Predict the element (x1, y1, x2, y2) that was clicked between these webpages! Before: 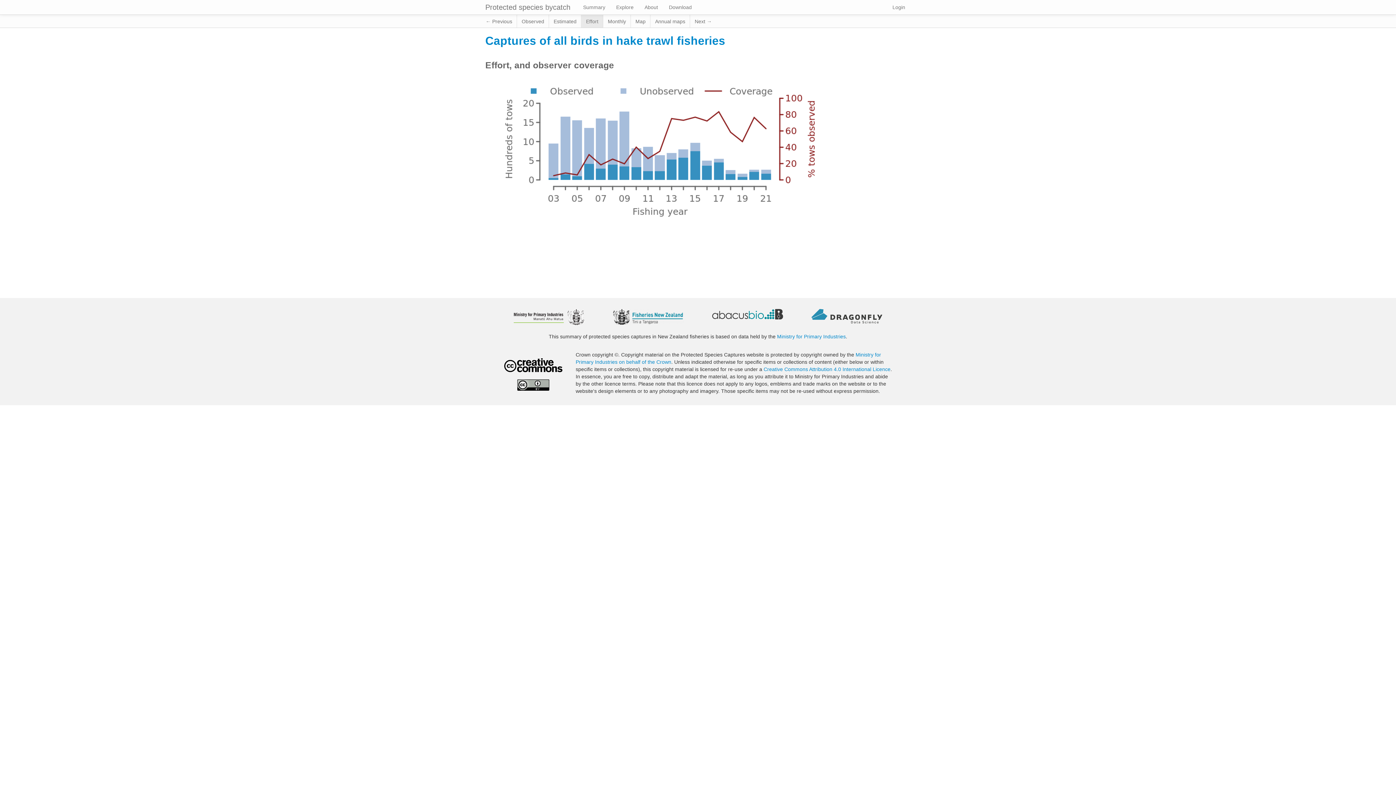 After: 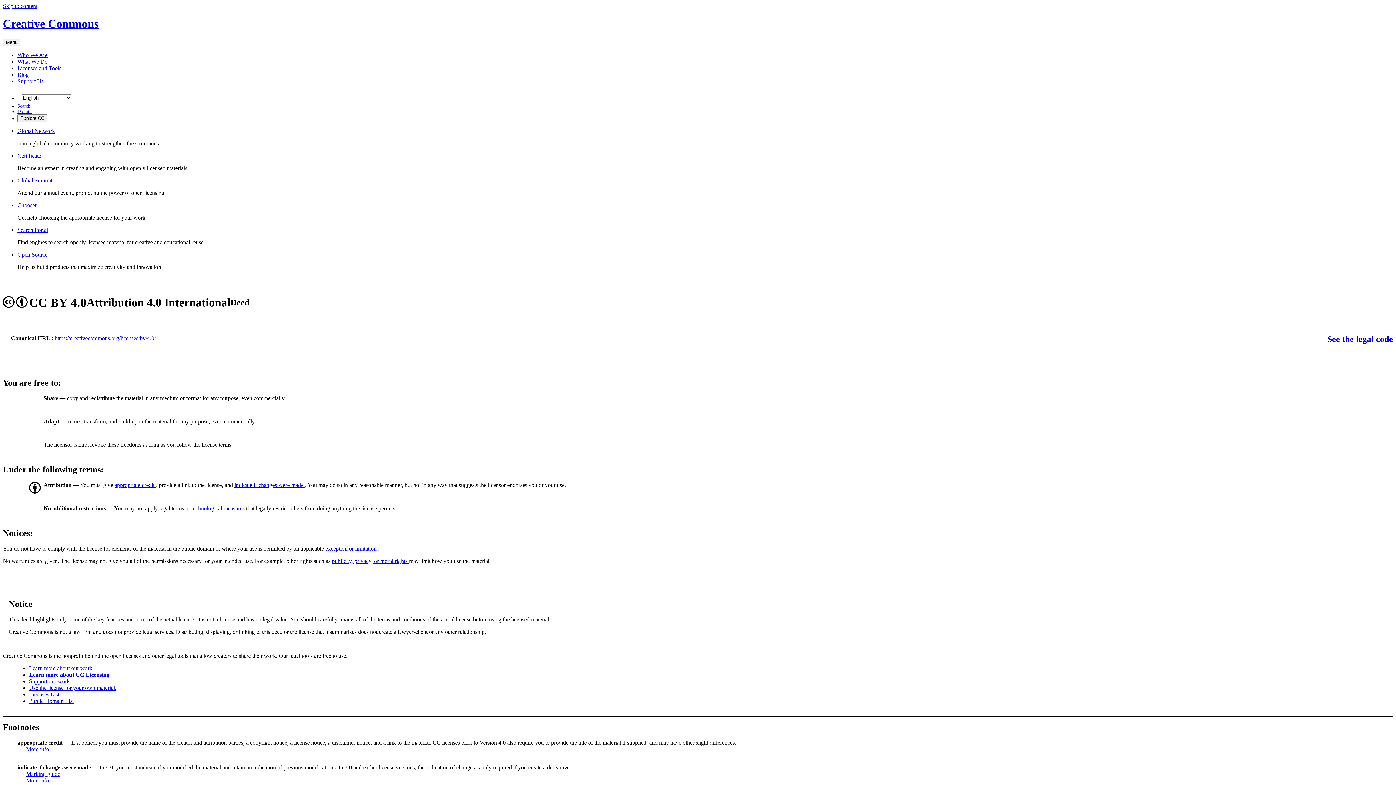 Action: label: Creative Commons Attribution 4.0 International Licence bbox: (763, 366, 890, 372)